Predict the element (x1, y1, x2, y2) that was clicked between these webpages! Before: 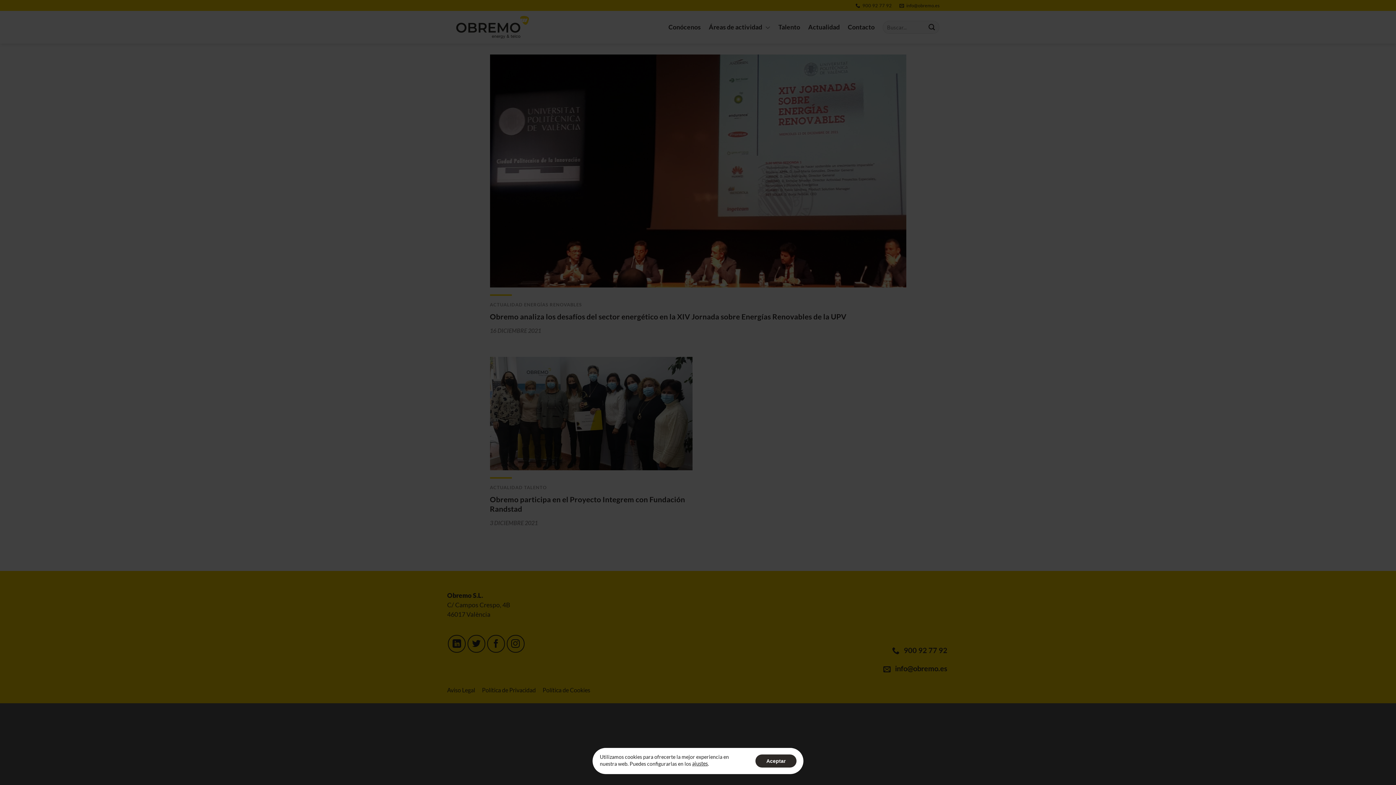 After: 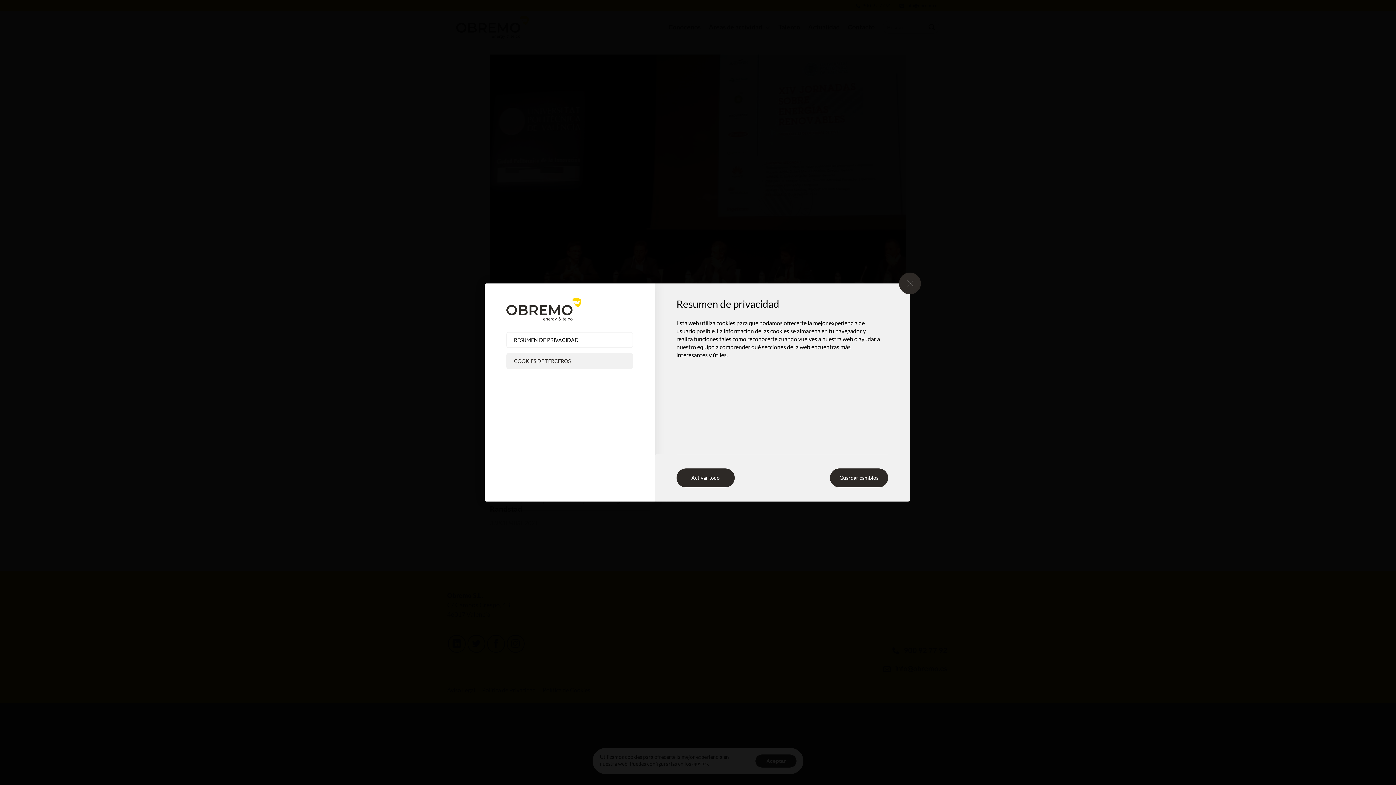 Action: bbox: (692, 760, 708, 767) label: ajustes